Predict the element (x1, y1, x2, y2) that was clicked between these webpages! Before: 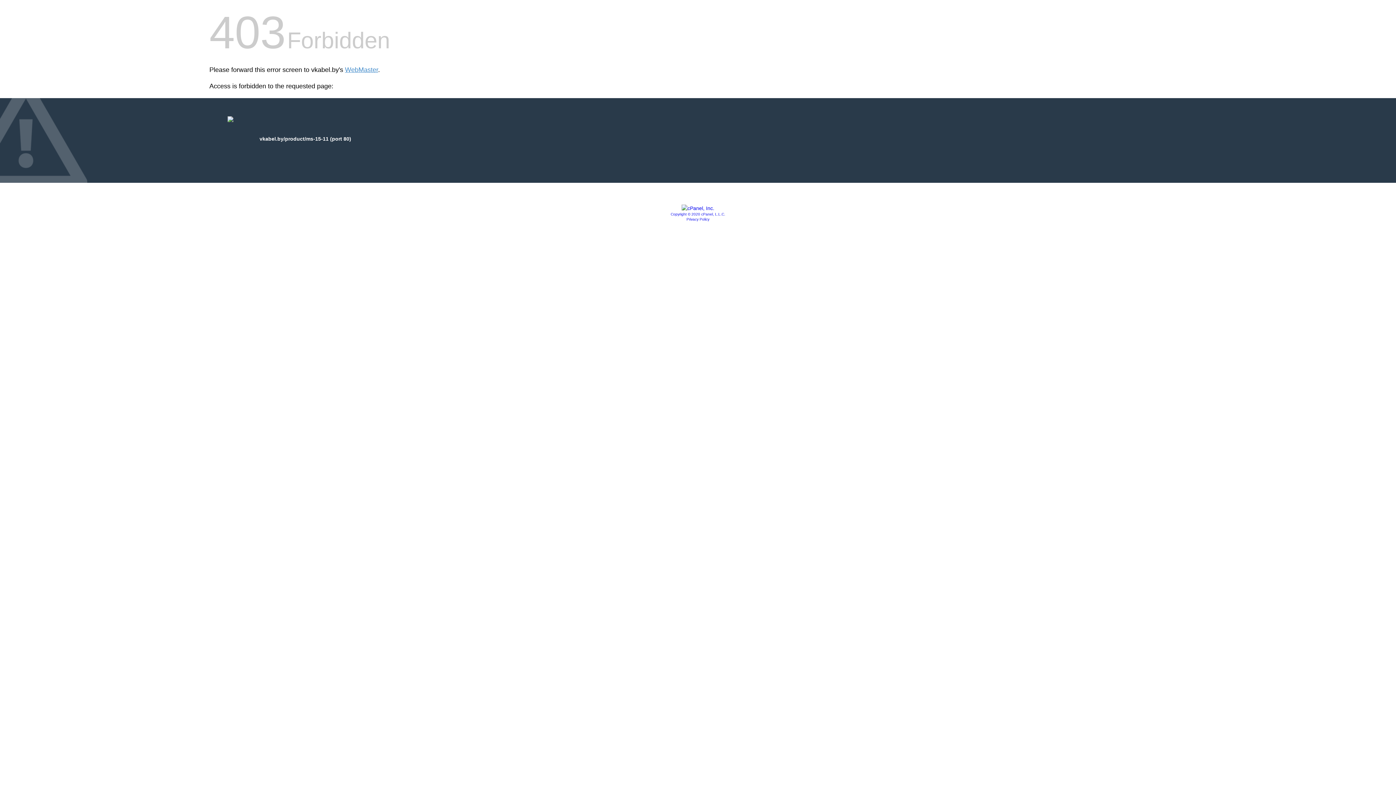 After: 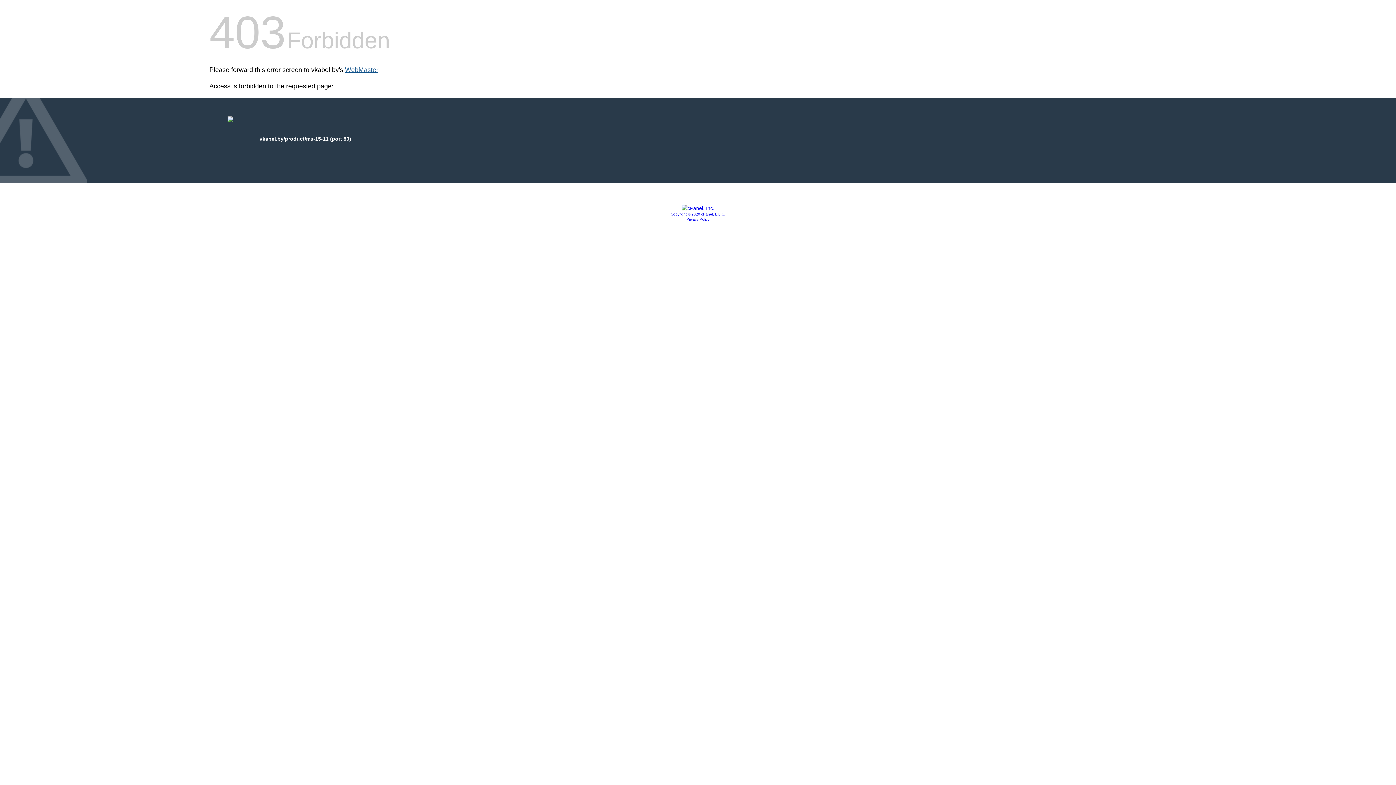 Action: label: WebMaster bbox: (345, 66, 378, 73)